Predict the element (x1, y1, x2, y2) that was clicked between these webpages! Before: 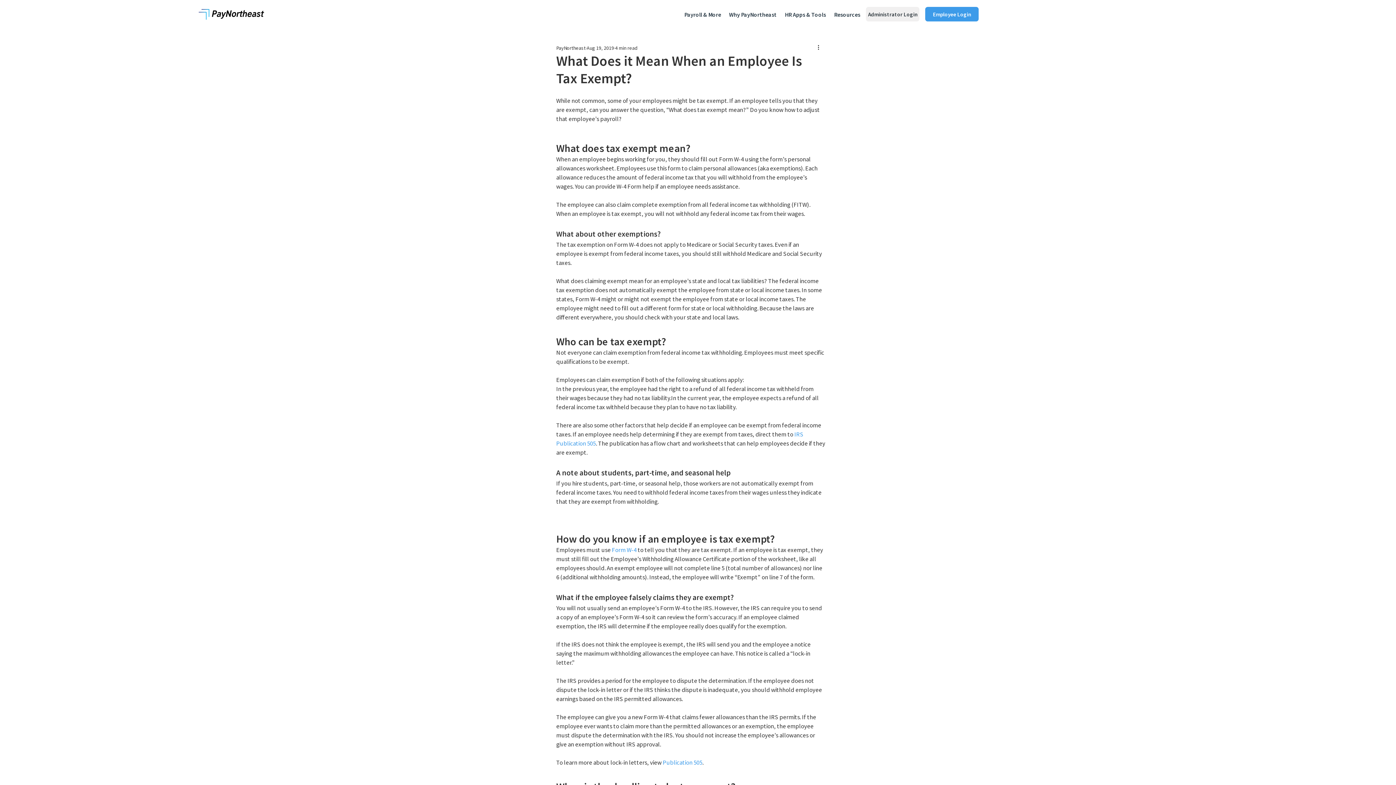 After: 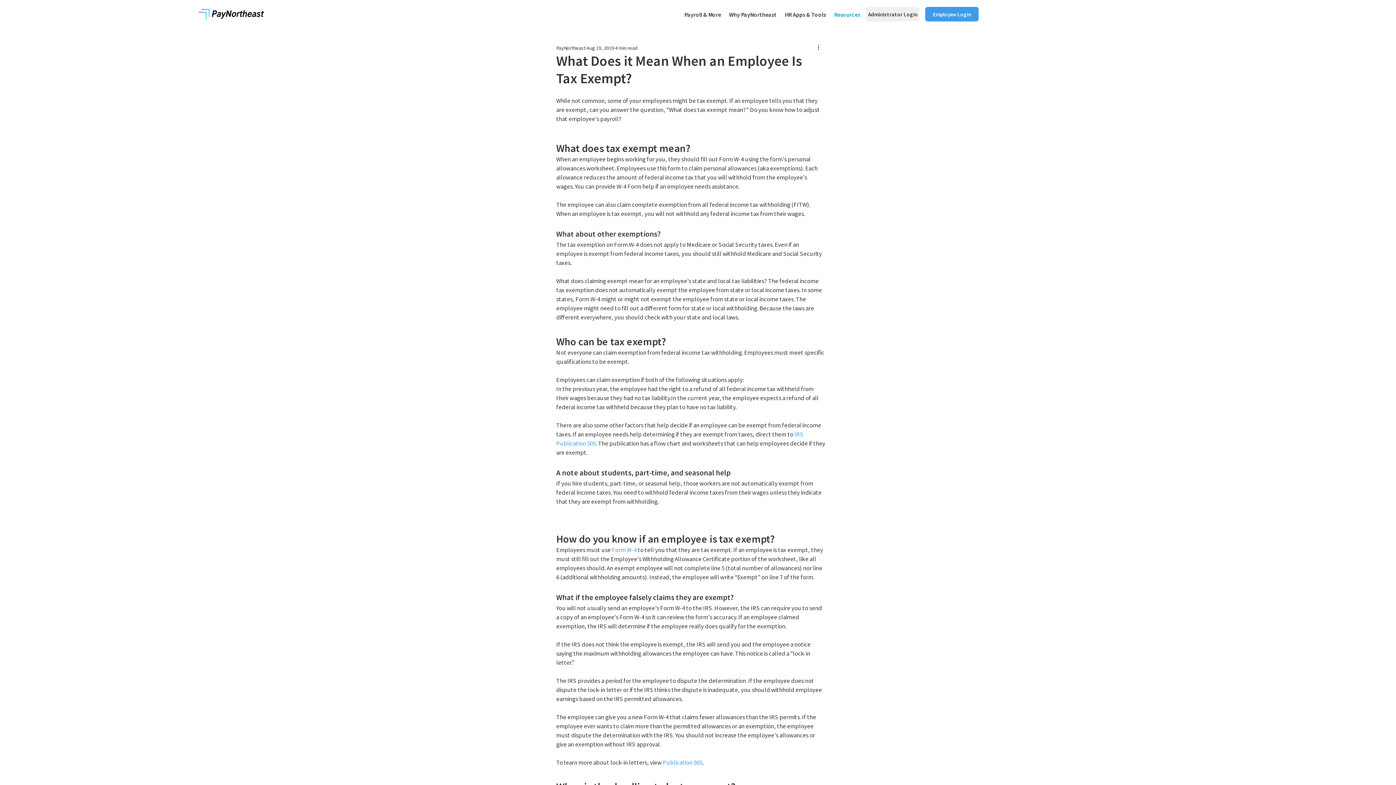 Action: bbox: (827, 0, 867, 28) label: Resources